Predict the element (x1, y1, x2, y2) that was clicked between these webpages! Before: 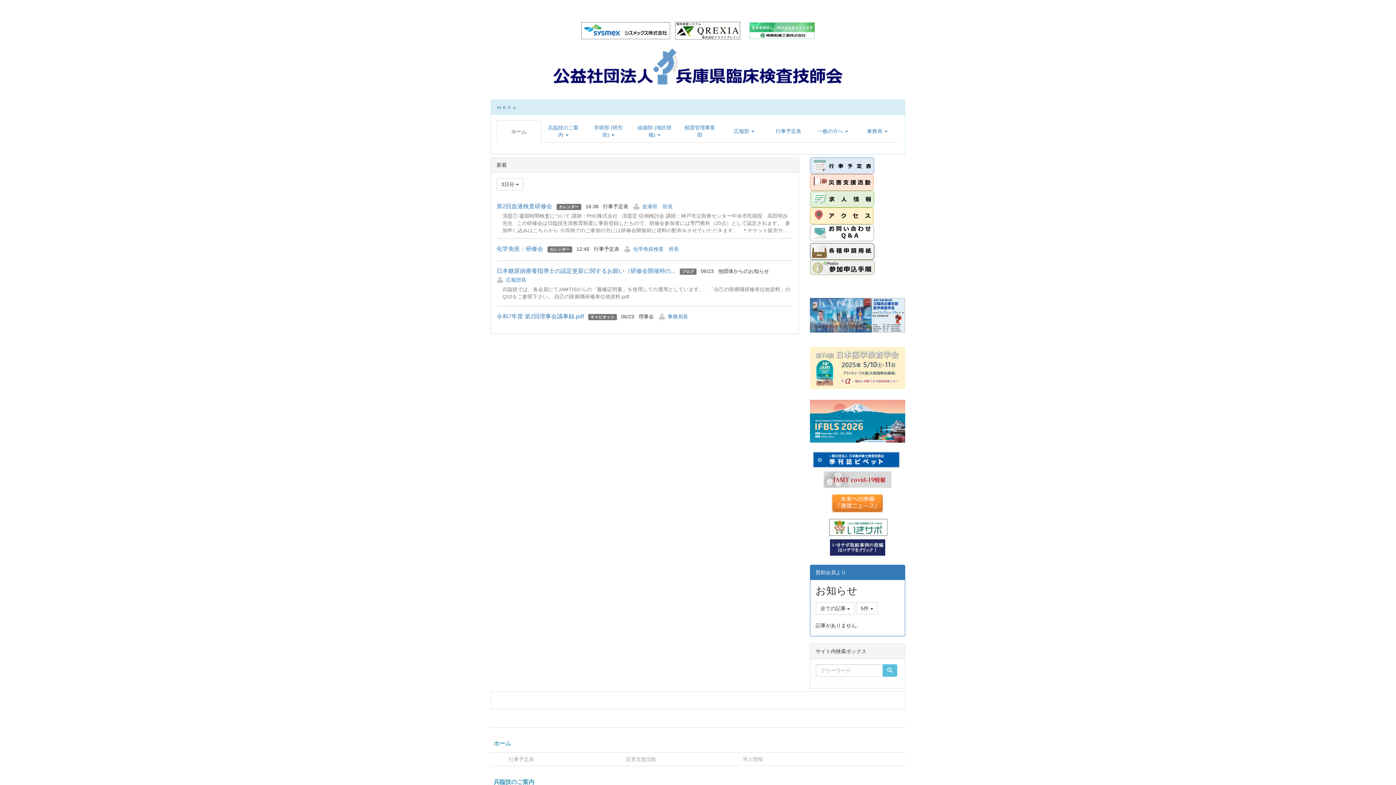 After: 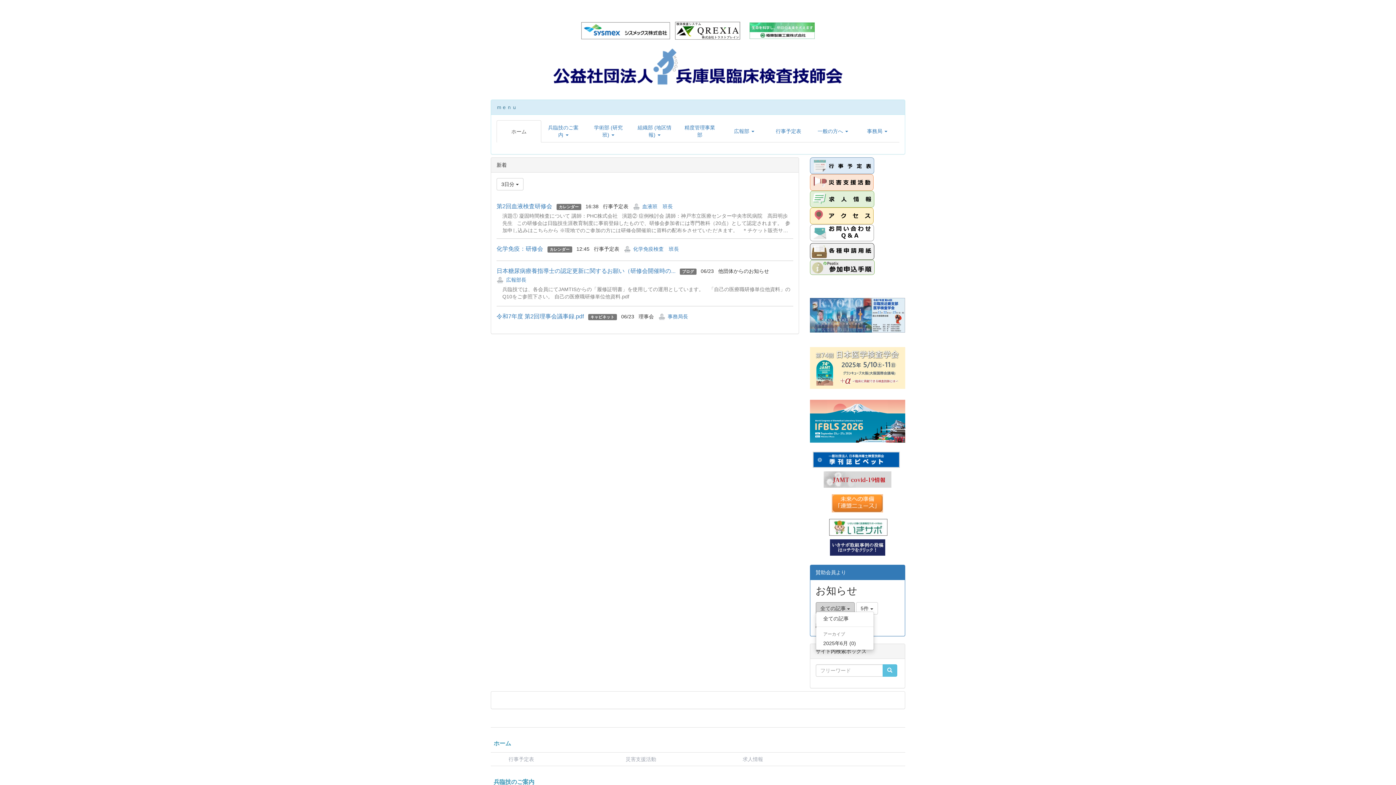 Action: label: 全ての記事 bbox: (815, 602, 854, 615)